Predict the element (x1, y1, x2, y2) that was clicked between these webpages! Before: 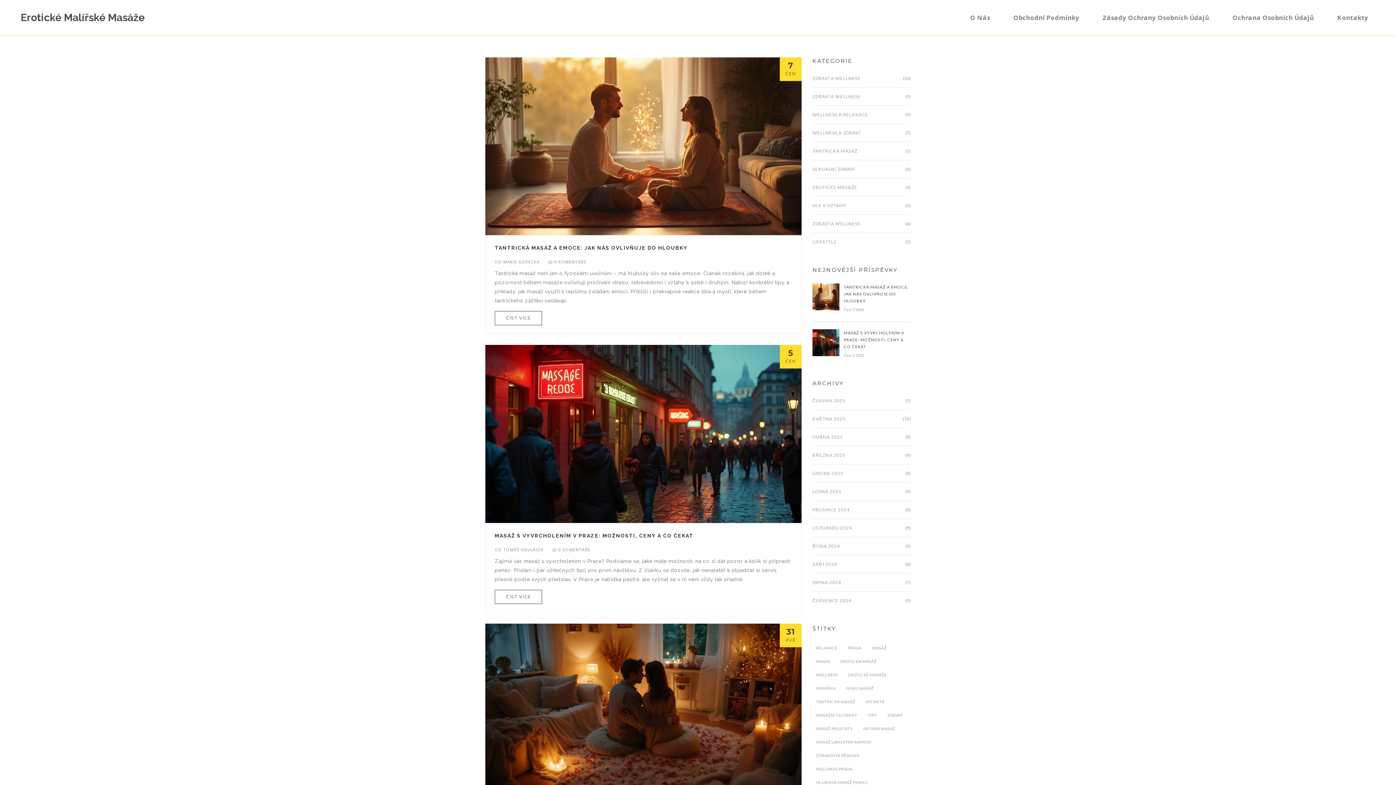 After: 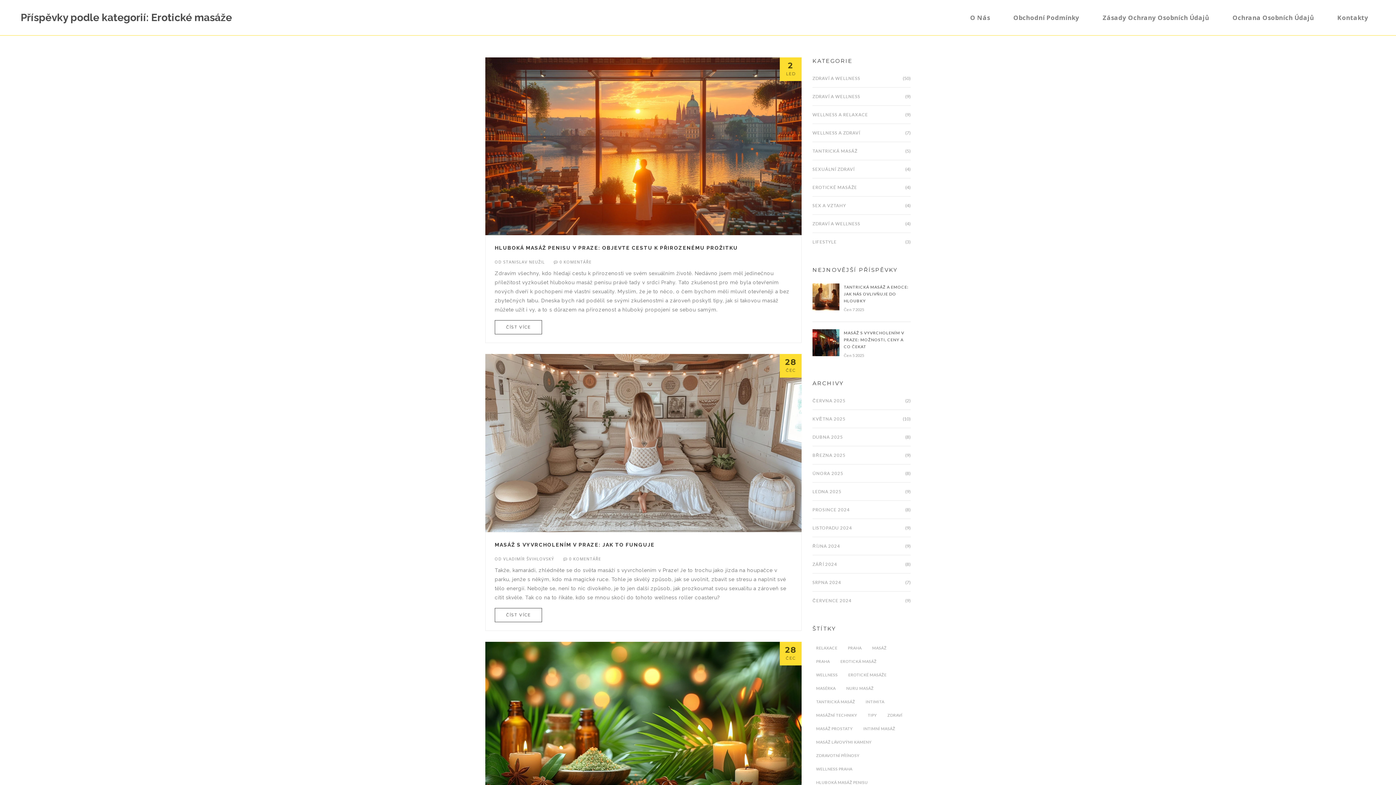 Action: label: EROTICKÉ MASÁŽE bbox: (812, 184, 857, 190)